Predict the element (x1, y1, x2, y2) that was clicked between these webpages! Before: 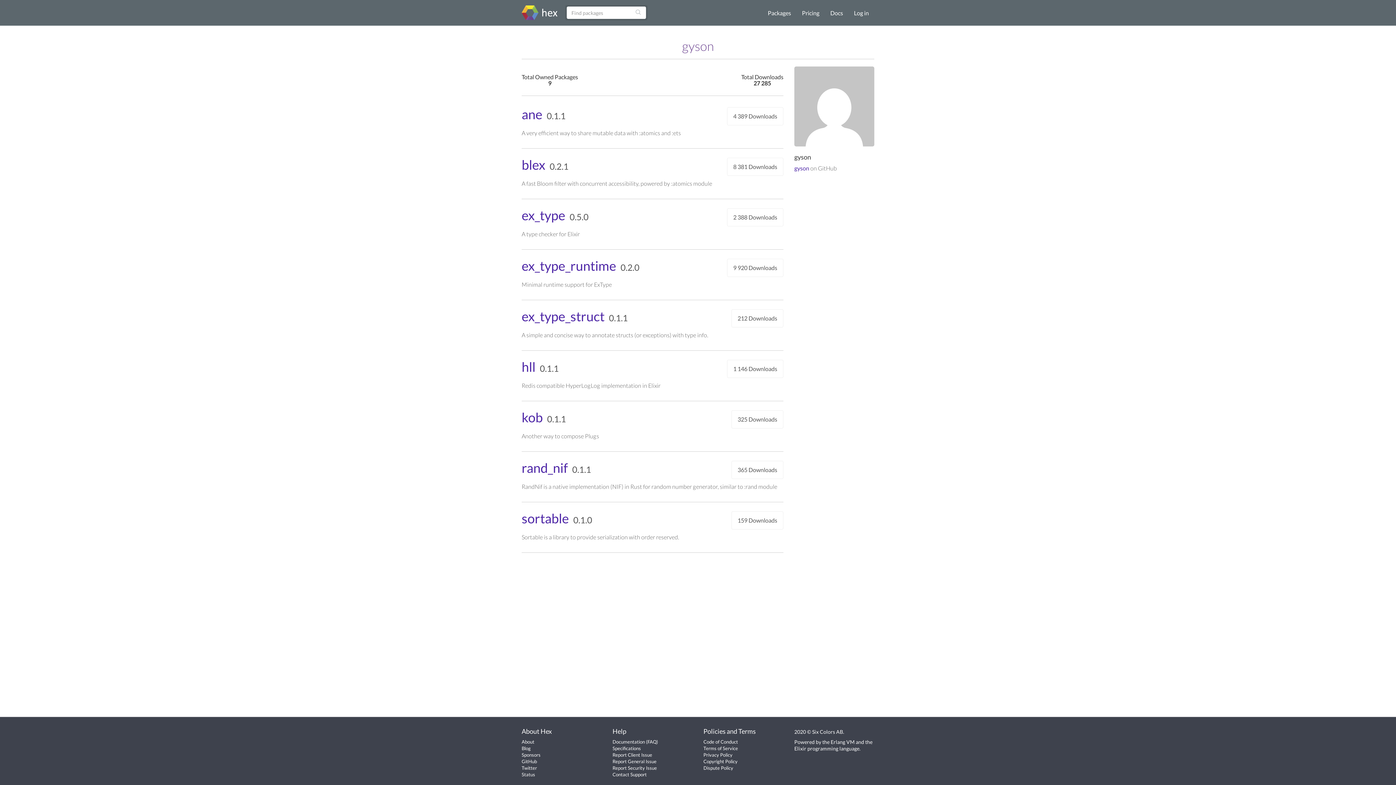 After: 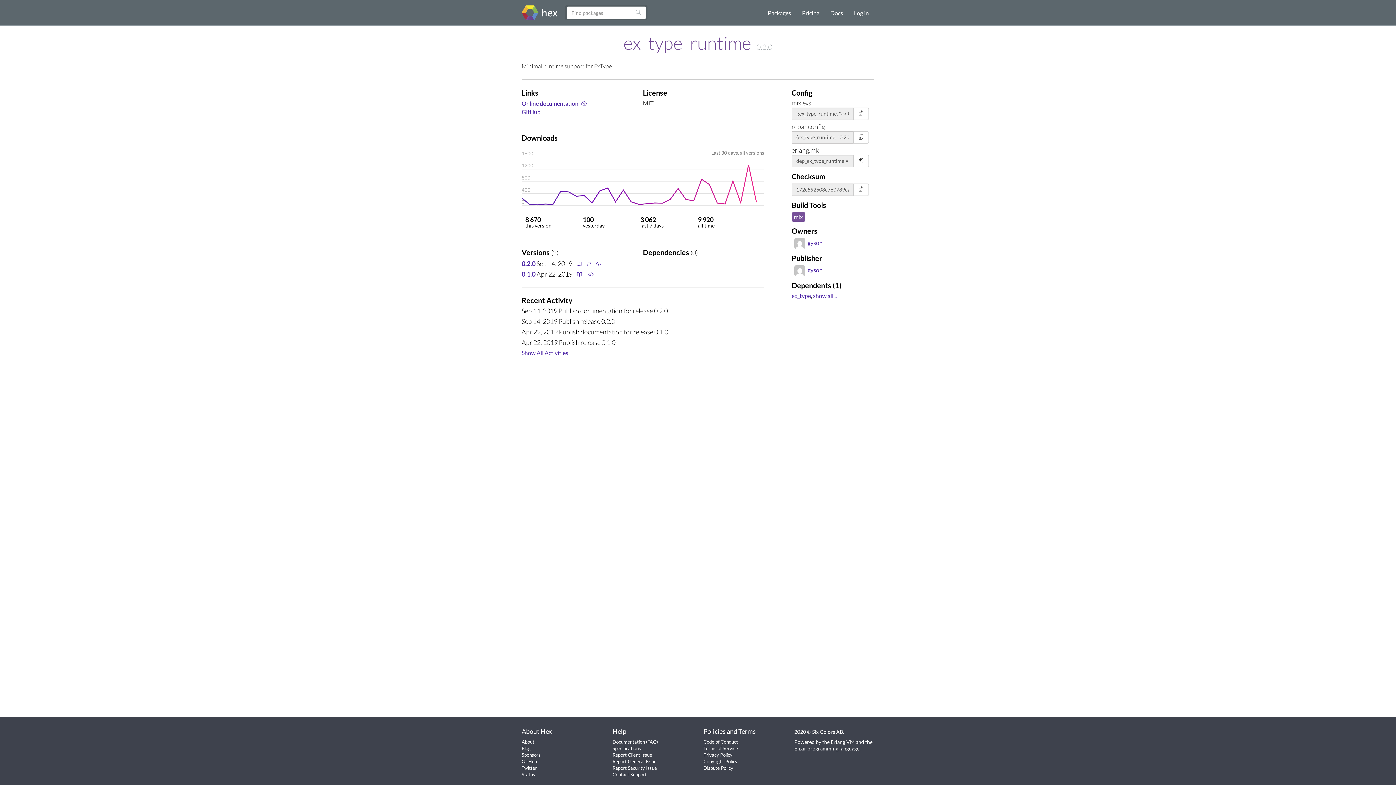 Action: label: ex_type_runtime bbox: (521, 257, 616, 273)